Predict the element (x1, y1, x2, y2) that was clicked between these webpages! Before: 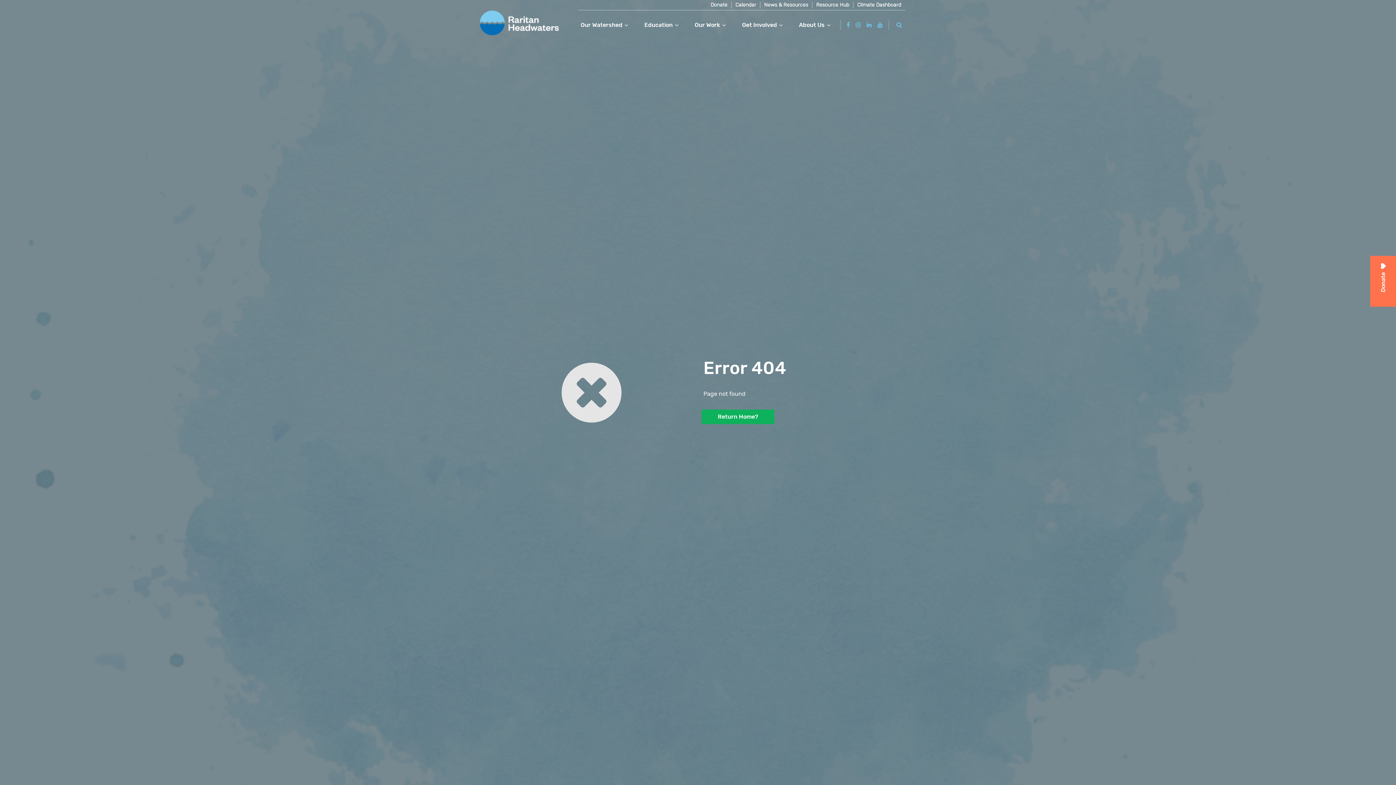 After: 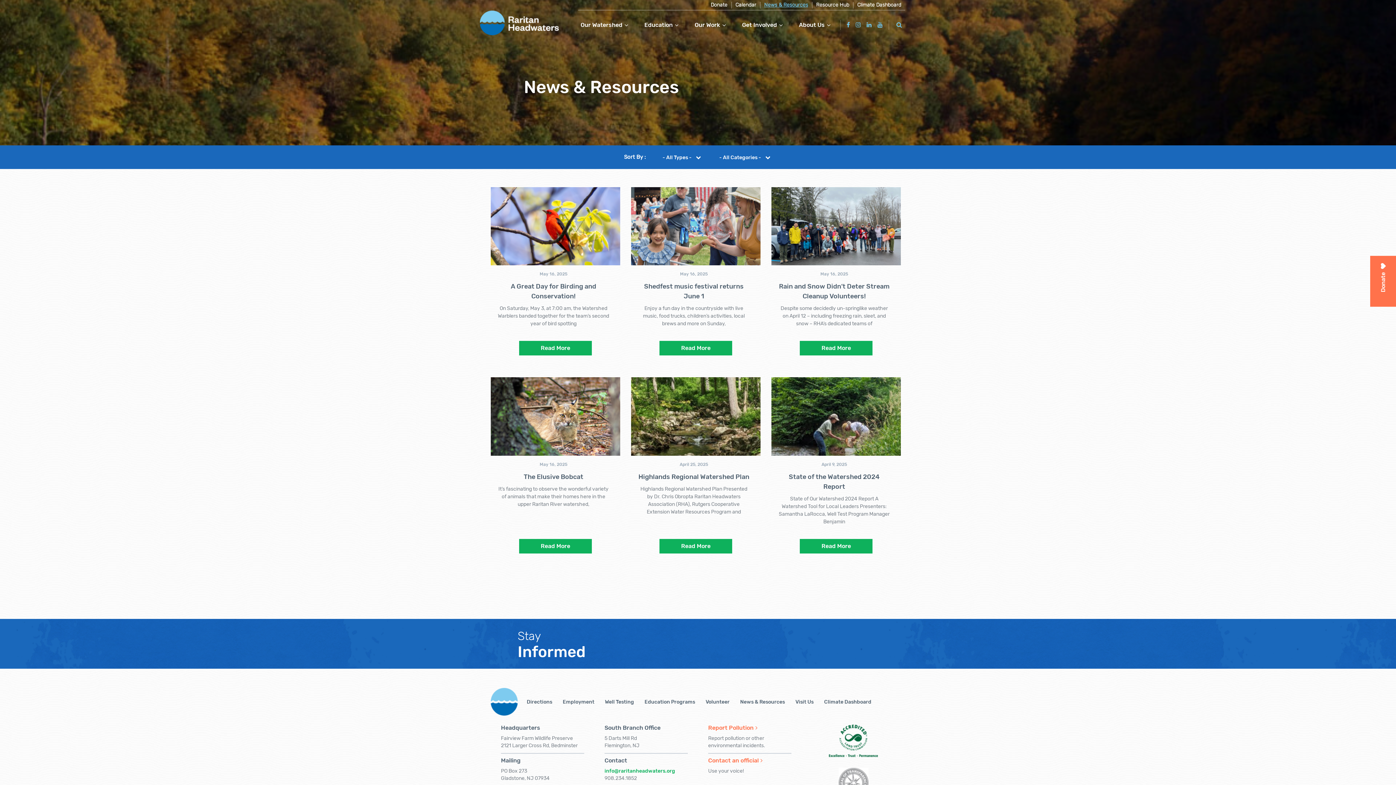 Action: bbox: (760, 0, 812, 9) label: News & Resources